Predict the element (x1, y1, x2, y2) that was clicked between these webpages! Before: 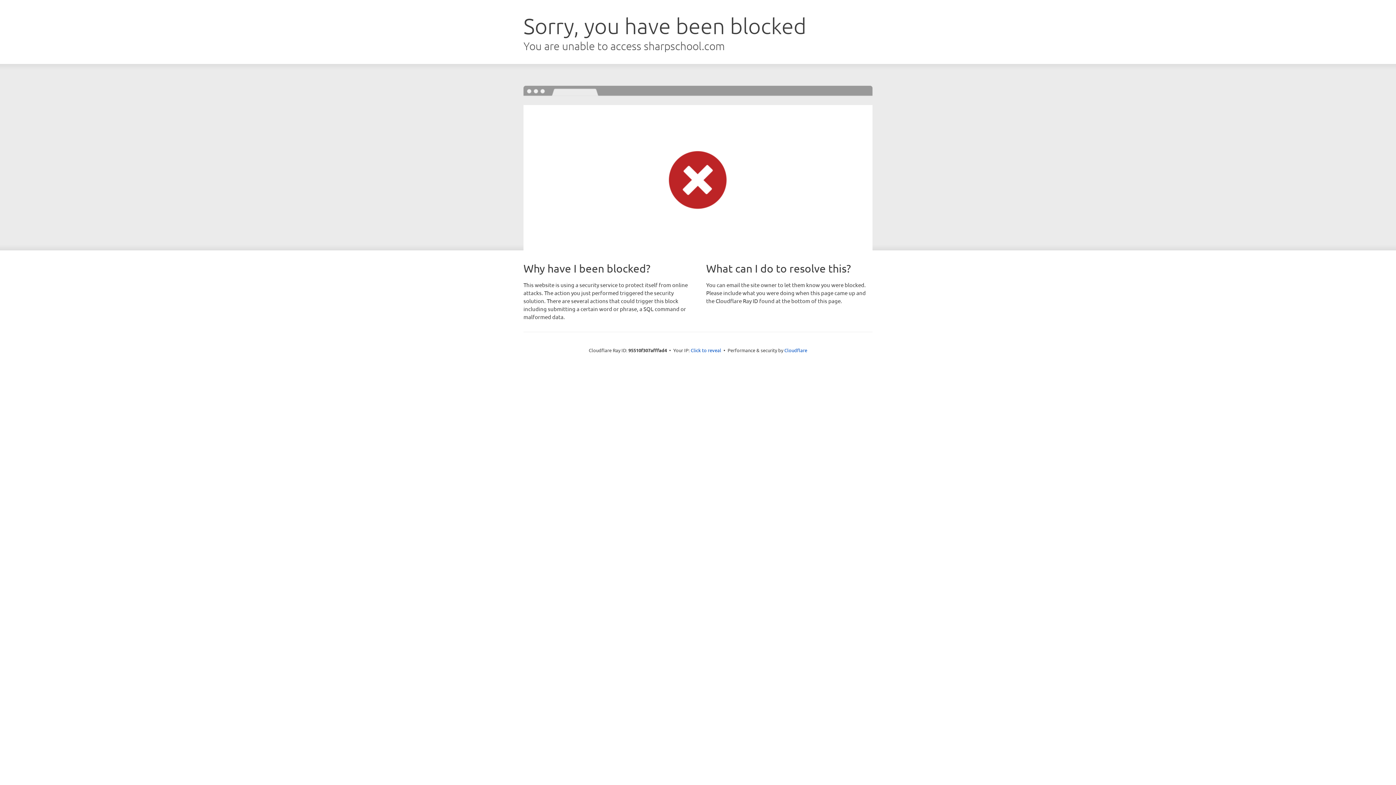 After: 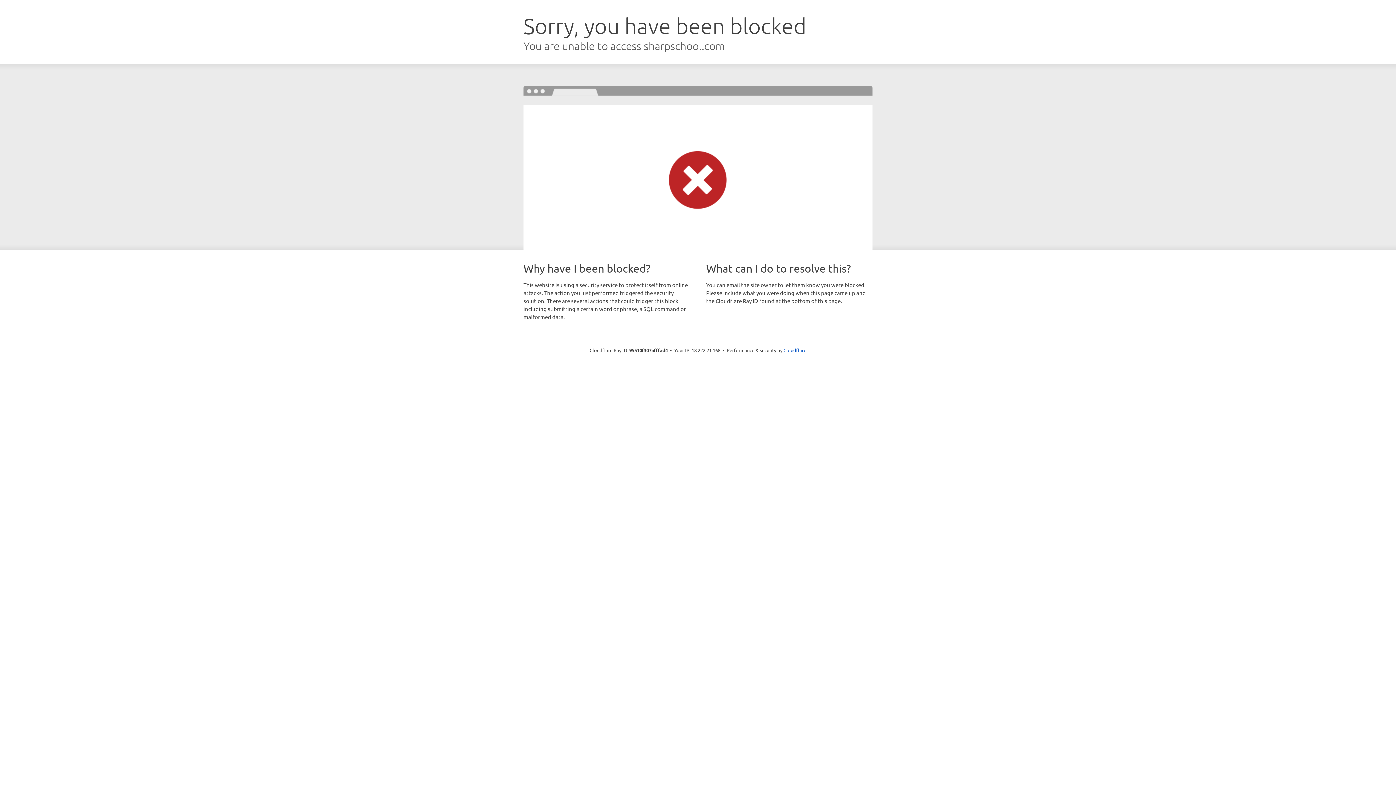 Action: bbox: (690, 346, 721, 353) label: Click to reveal